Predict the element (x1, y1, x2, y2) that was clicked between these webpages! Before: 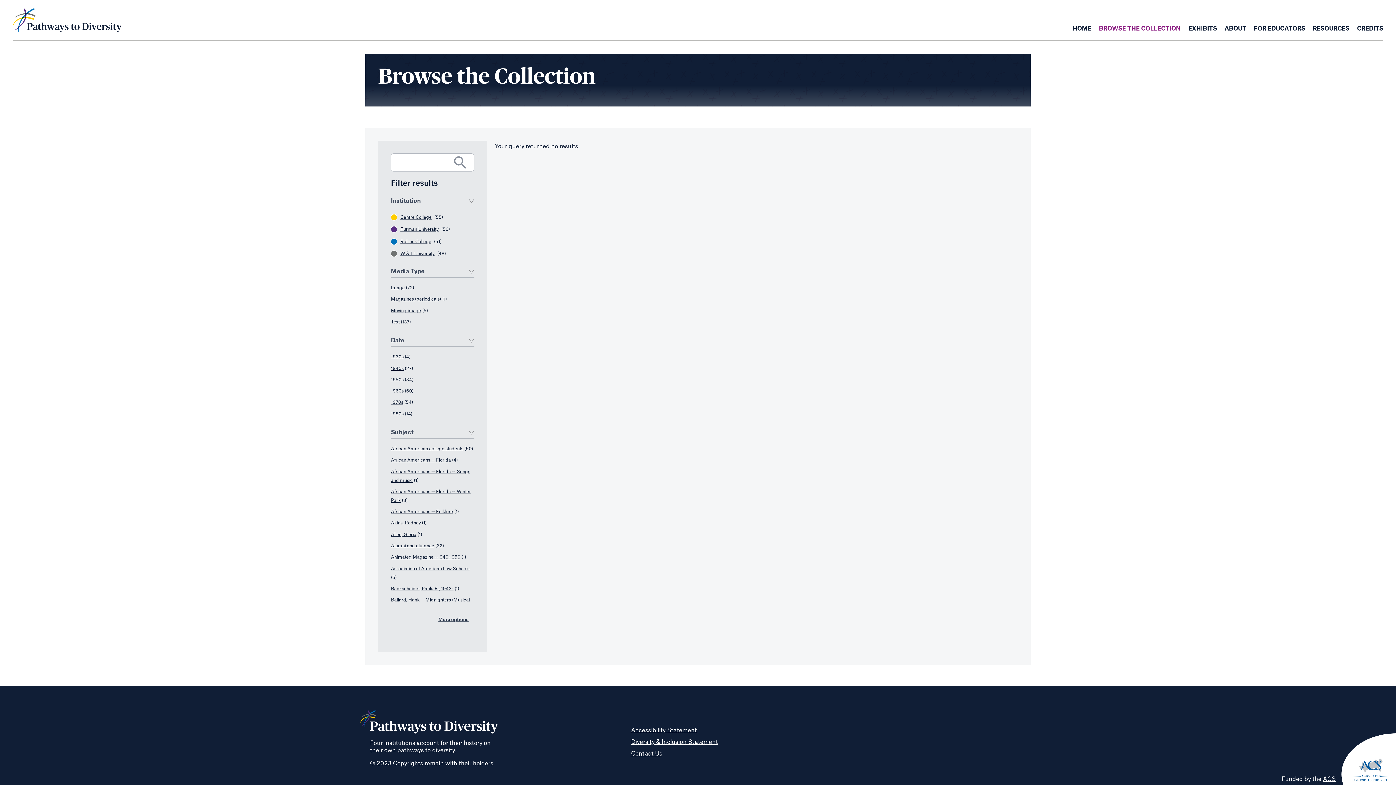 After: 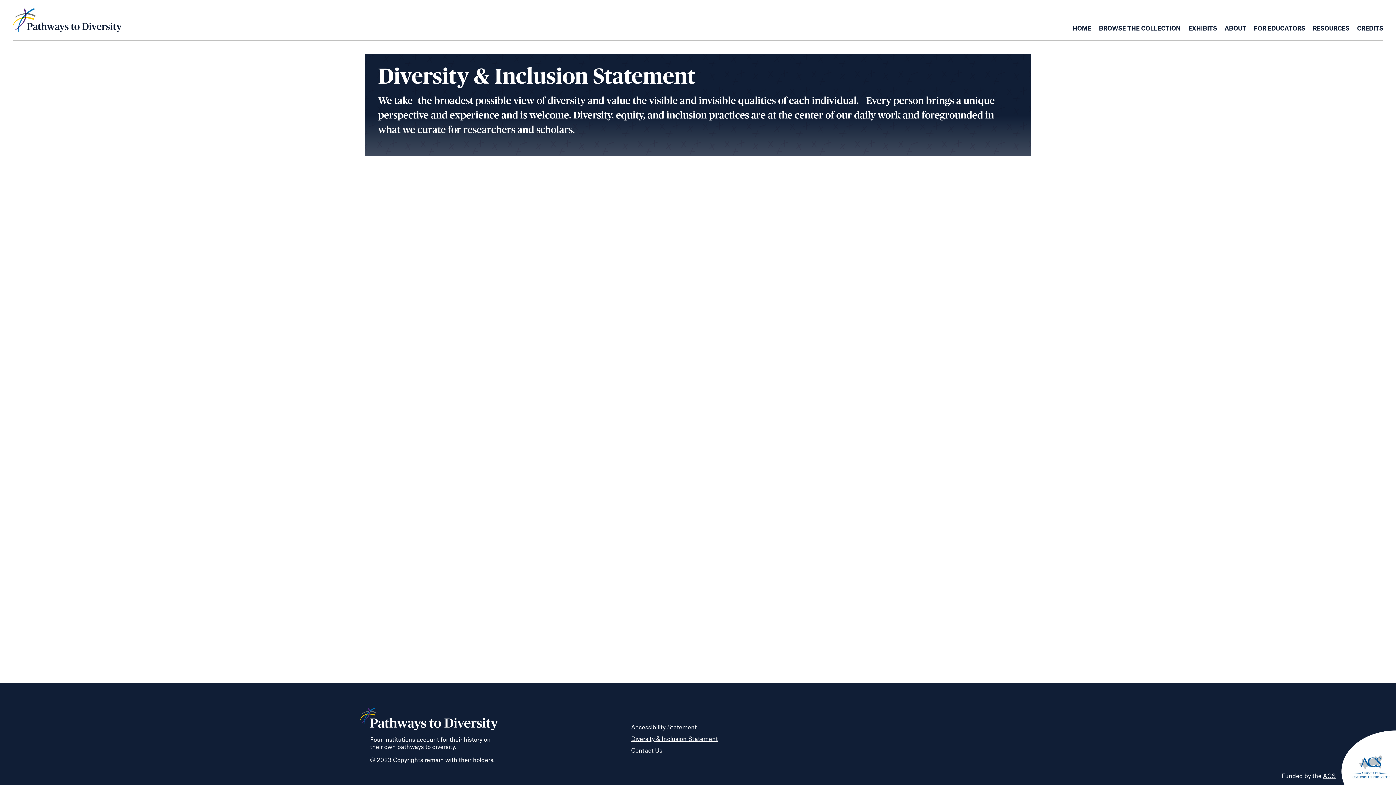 Action: label: Diversity & Inclusion Statement bbox: (631, 739, 718, 745)